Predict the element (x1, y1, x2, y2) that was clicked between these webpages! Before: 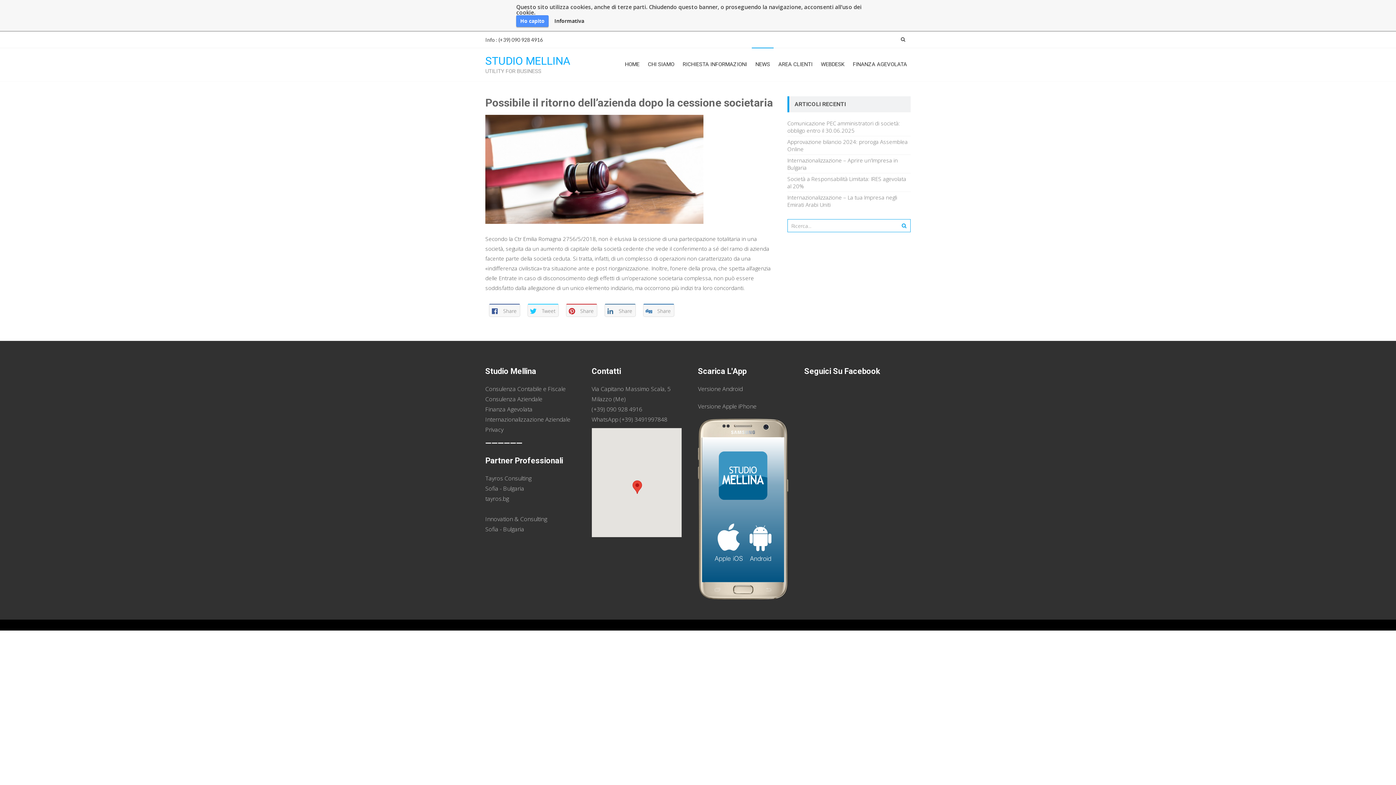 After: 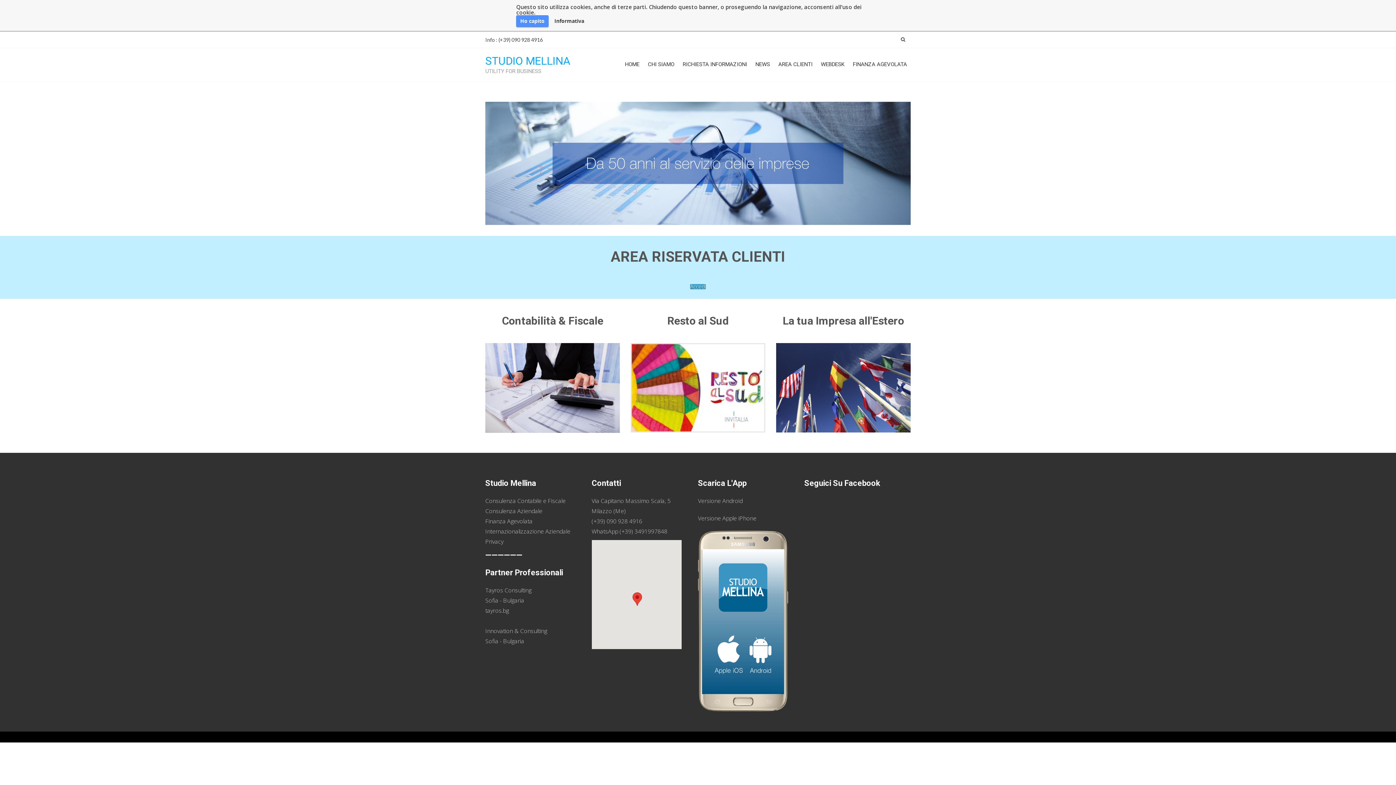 Action: bbox: (485, 53, 570, 74) label: STUDIO MELLINA
UTILITY FOR BUSINESS